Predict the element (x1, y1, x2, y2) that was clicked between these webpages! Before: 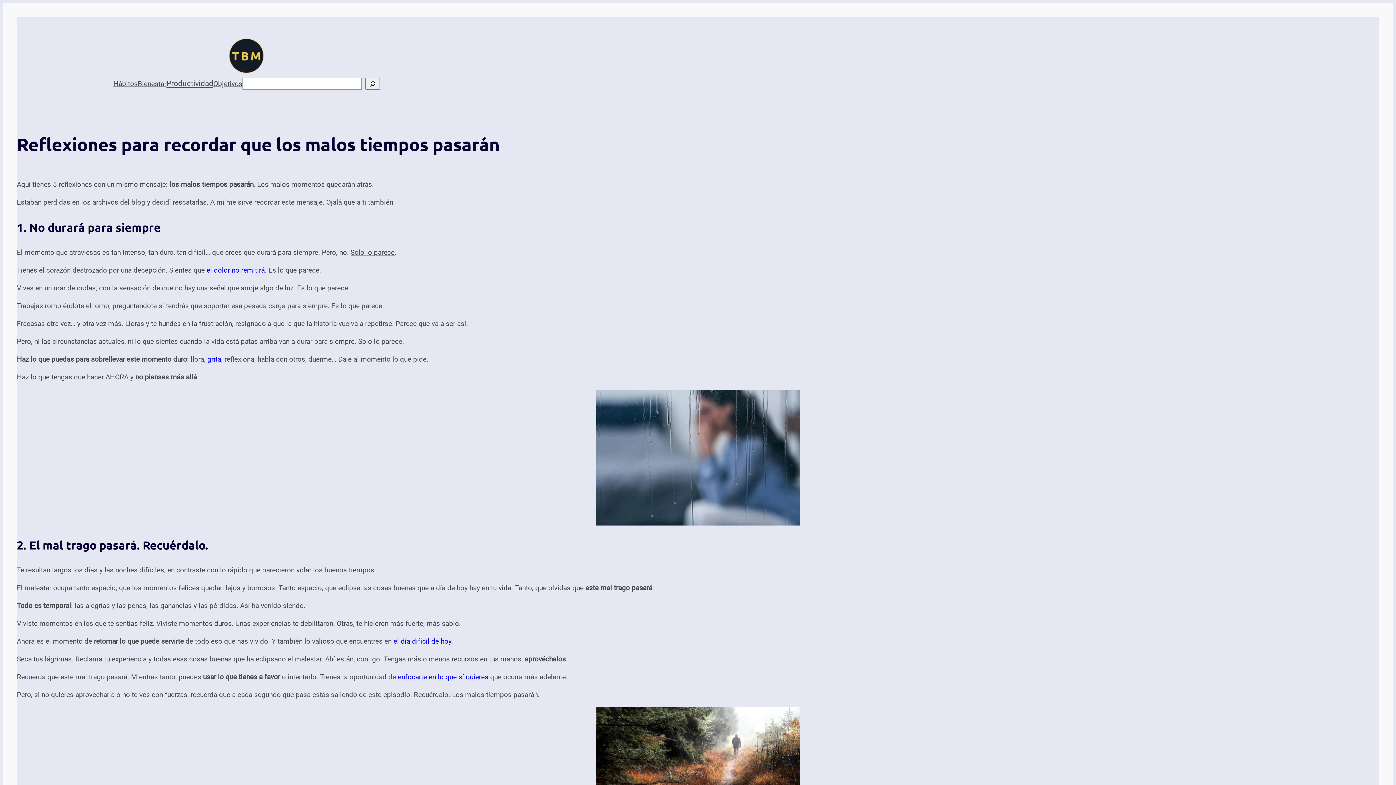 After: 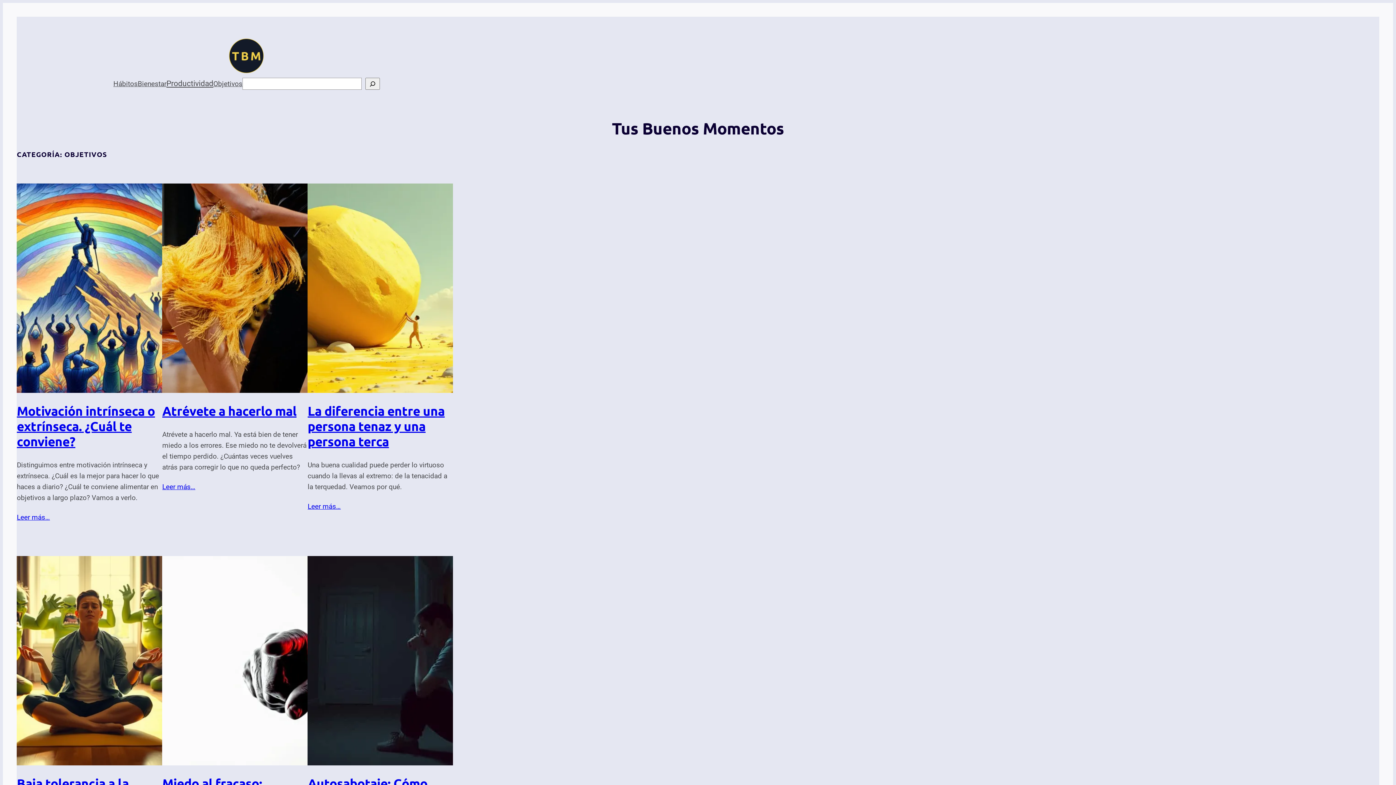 Action: bbox: (213, 78, 242, 89) label: Objetivos